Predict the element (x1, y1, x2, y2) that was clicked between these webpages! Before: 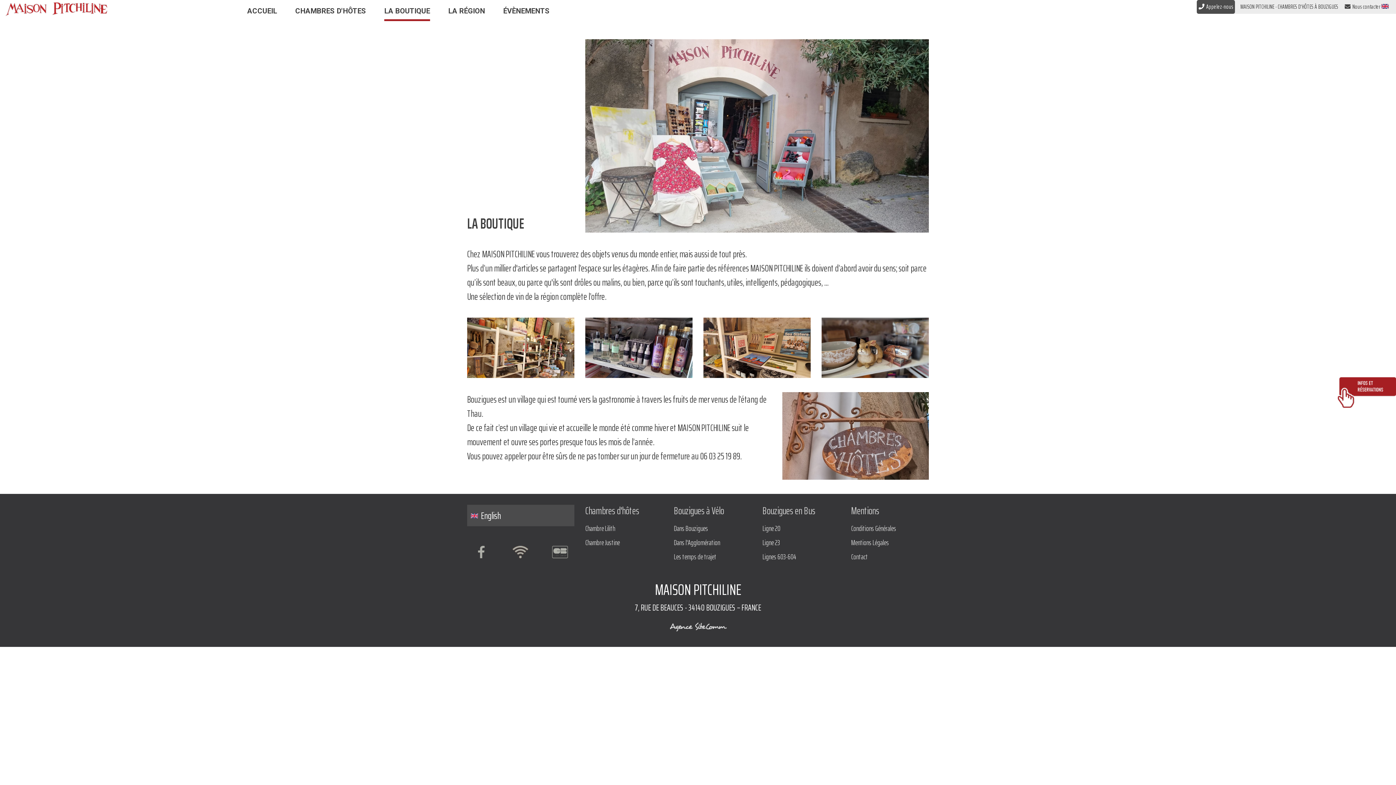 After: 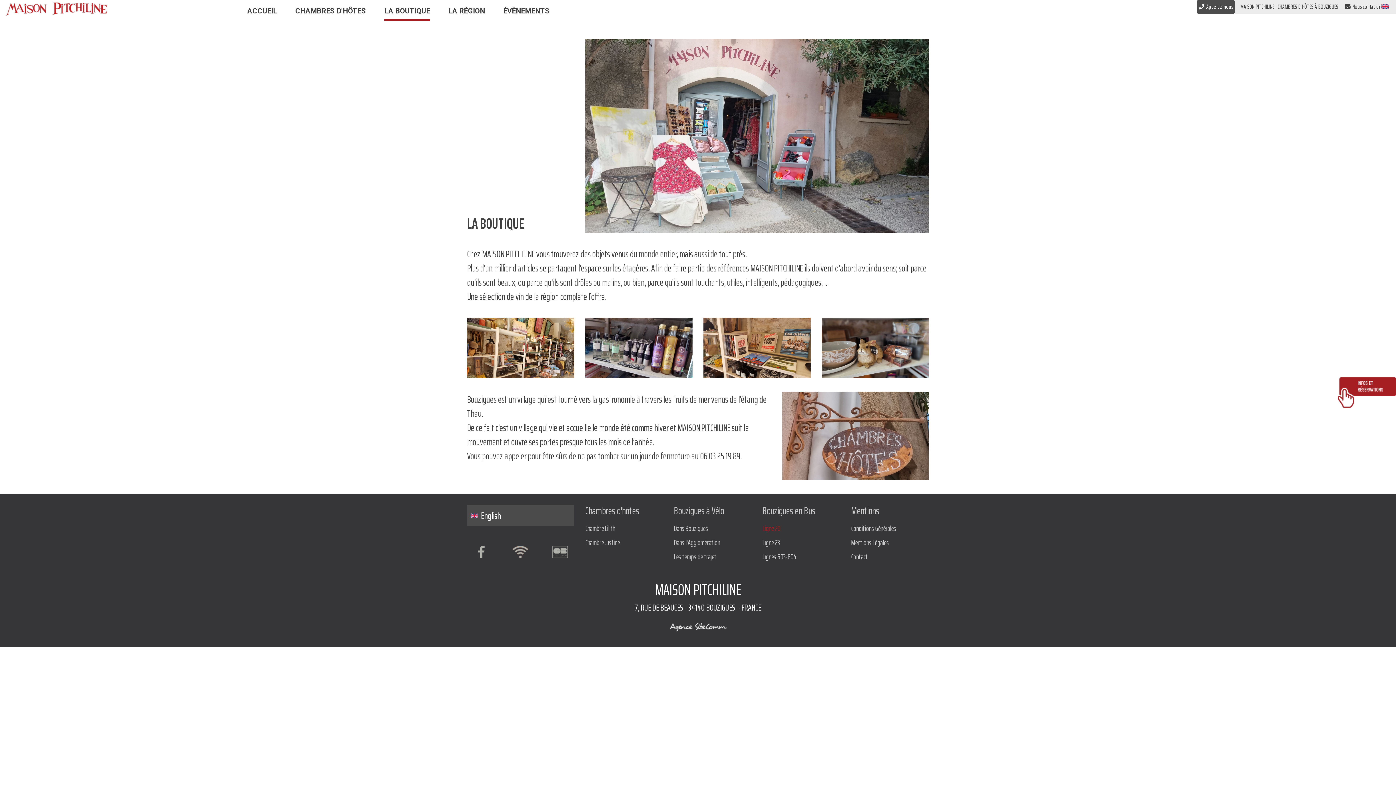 Action: label: Ligne 20 bbox: (762, 523, 780, 534)